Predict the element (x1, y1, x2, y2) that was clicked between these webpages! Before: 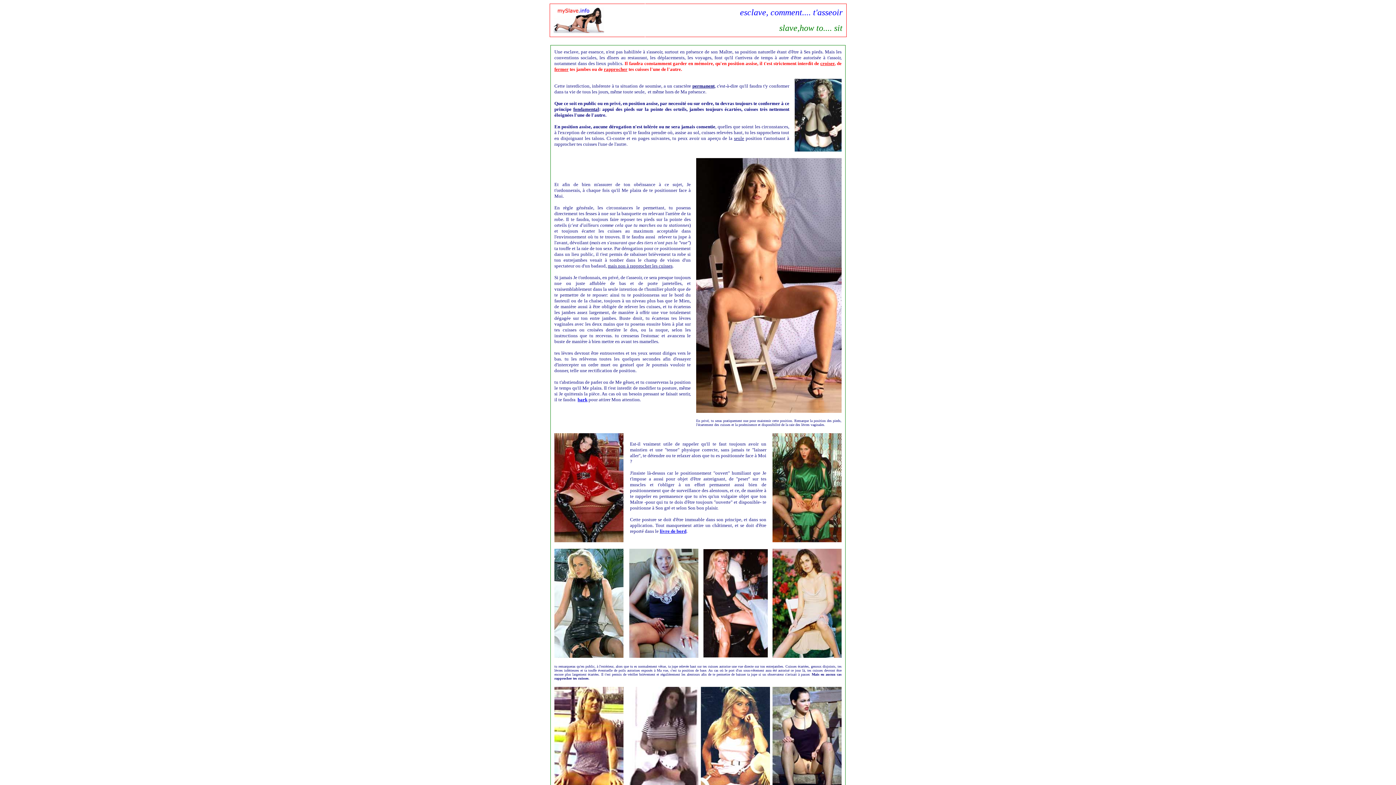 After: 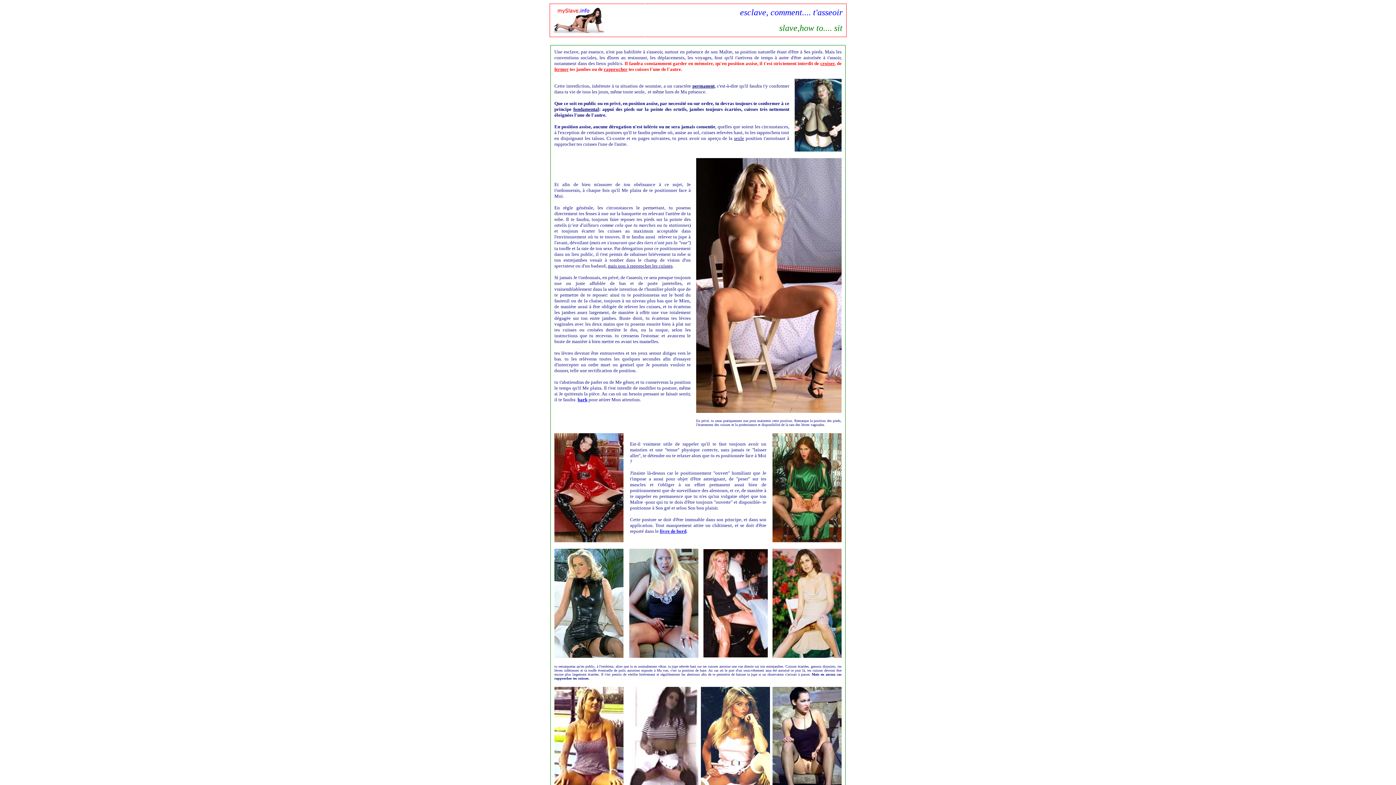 Action: label: bark bbox: (577, 397, 587, 402)